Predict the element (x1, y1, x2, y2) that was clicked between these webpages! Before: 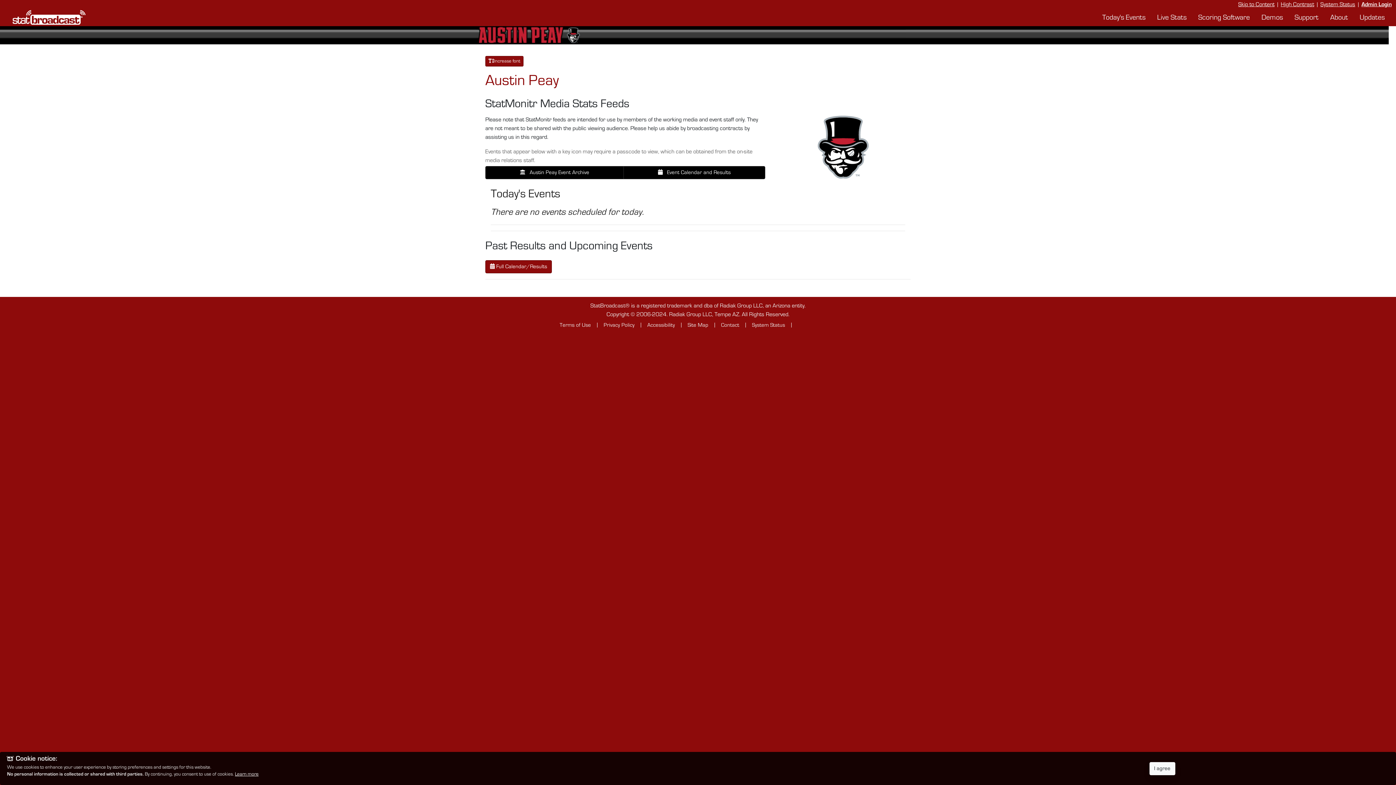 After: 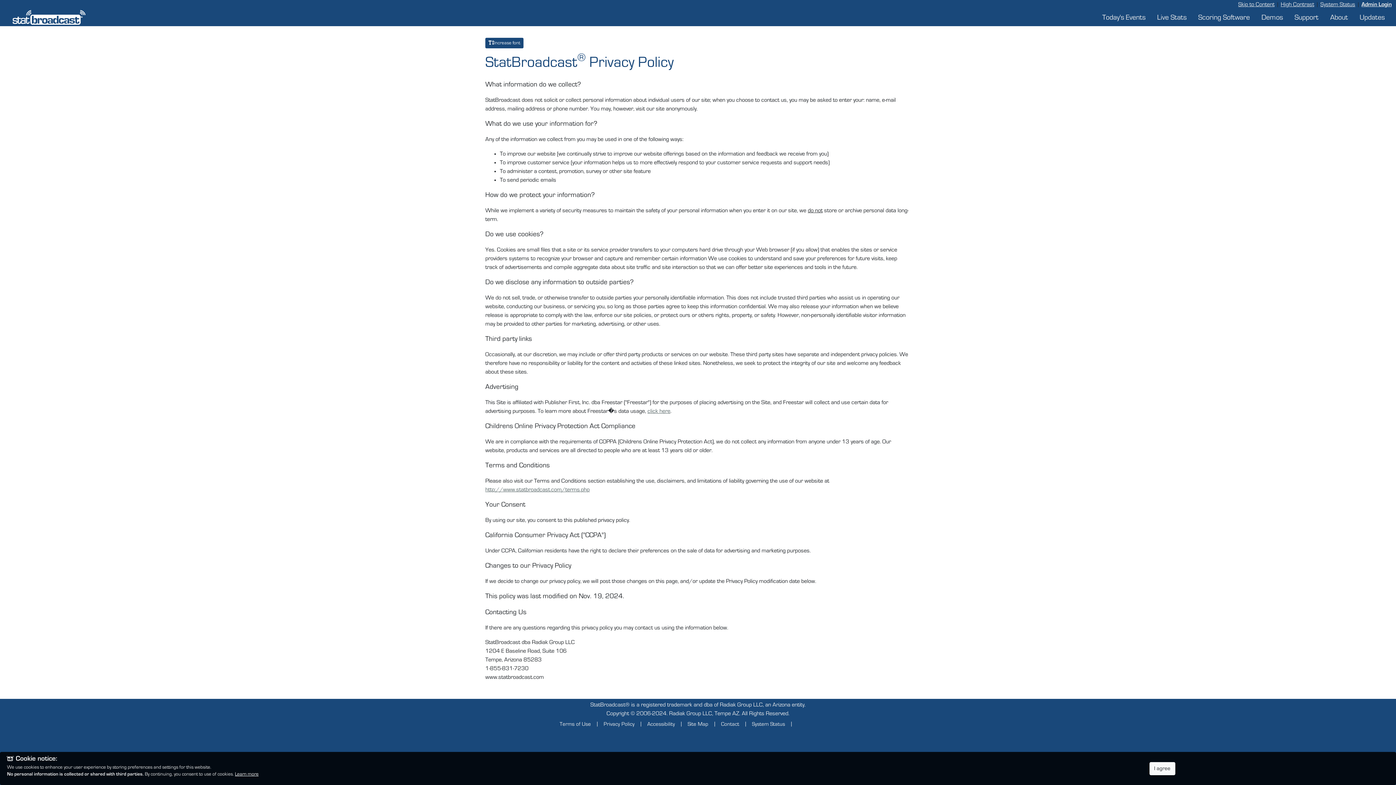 Action: label: Privacy Policy bbox: (599, 318, 639, 332)